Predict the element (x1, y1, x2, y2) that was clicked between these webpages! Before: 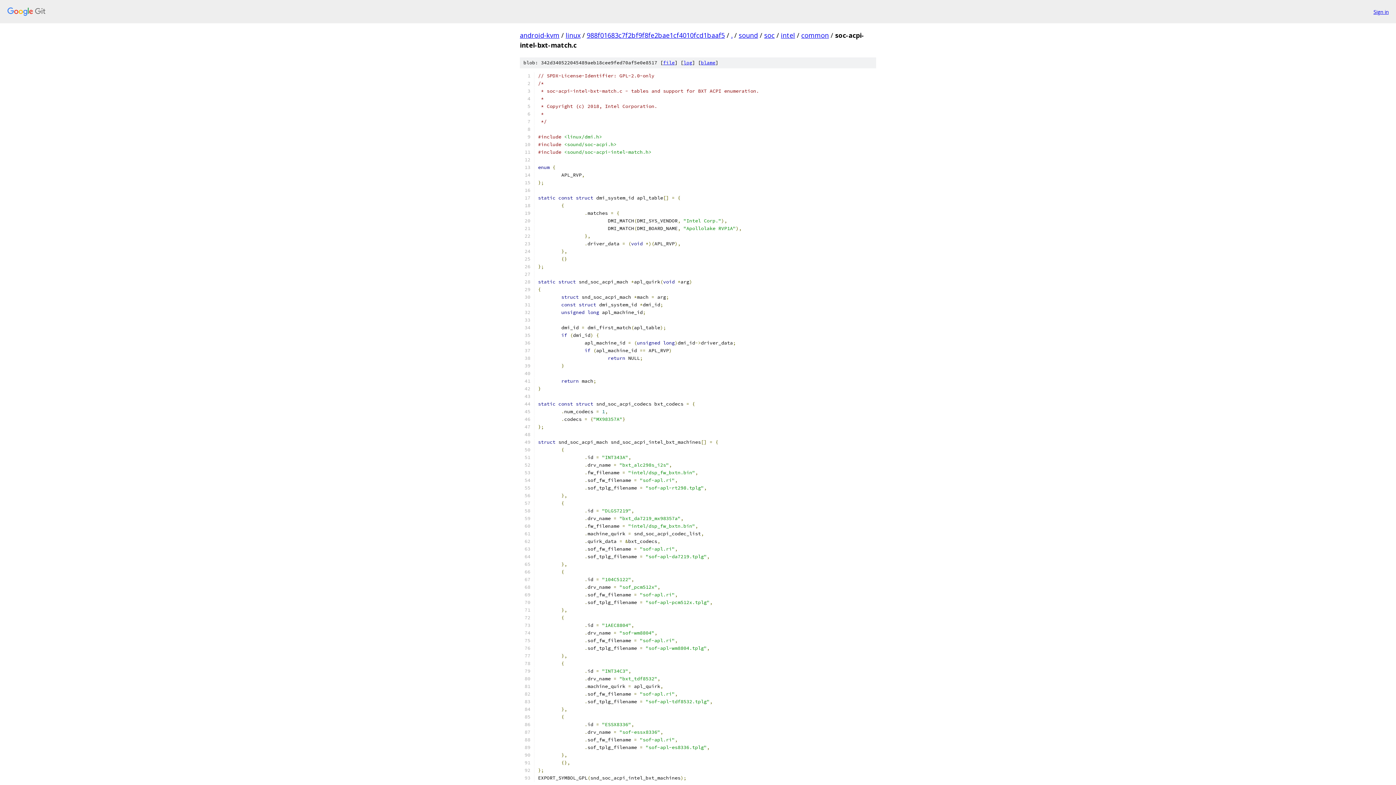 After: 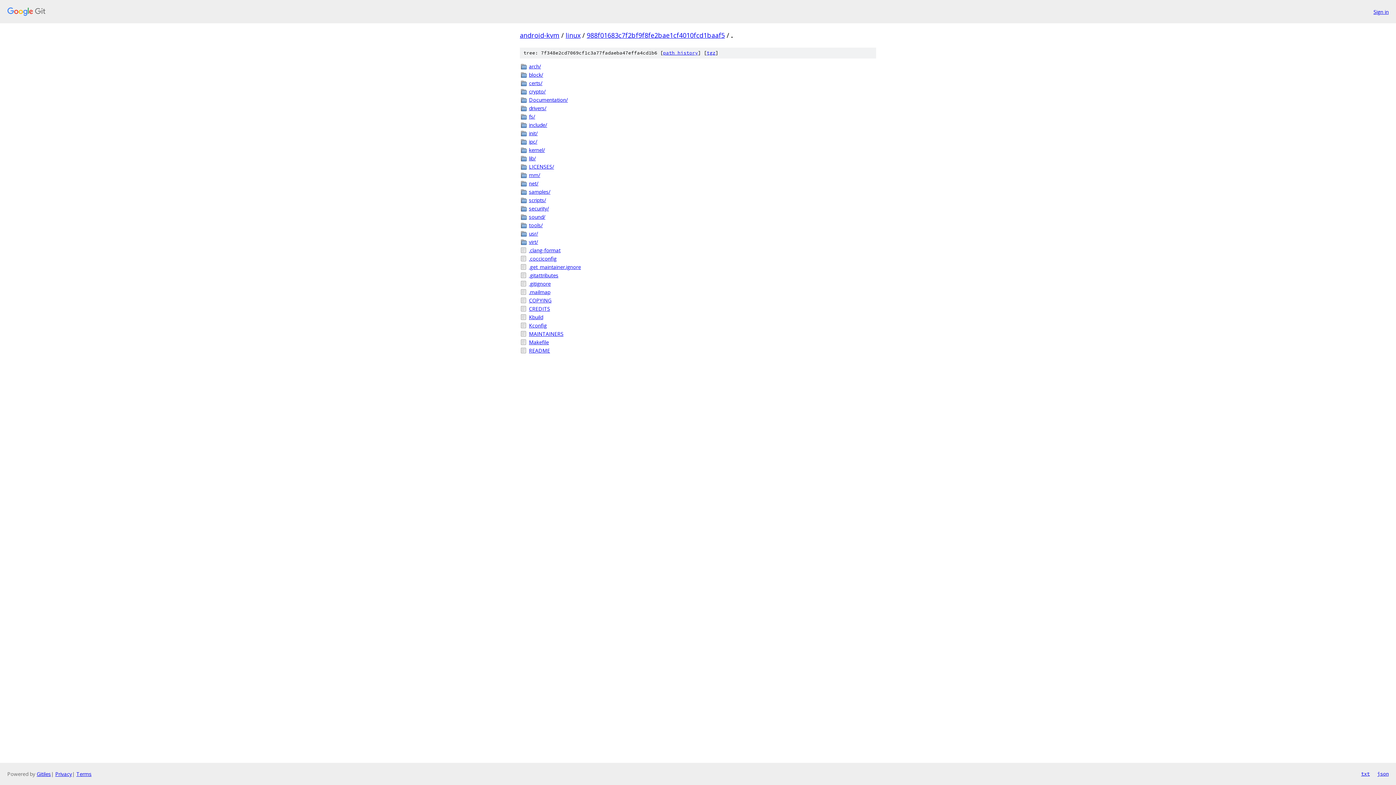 Action: bbox: (731, 30, 732, 39) label: .